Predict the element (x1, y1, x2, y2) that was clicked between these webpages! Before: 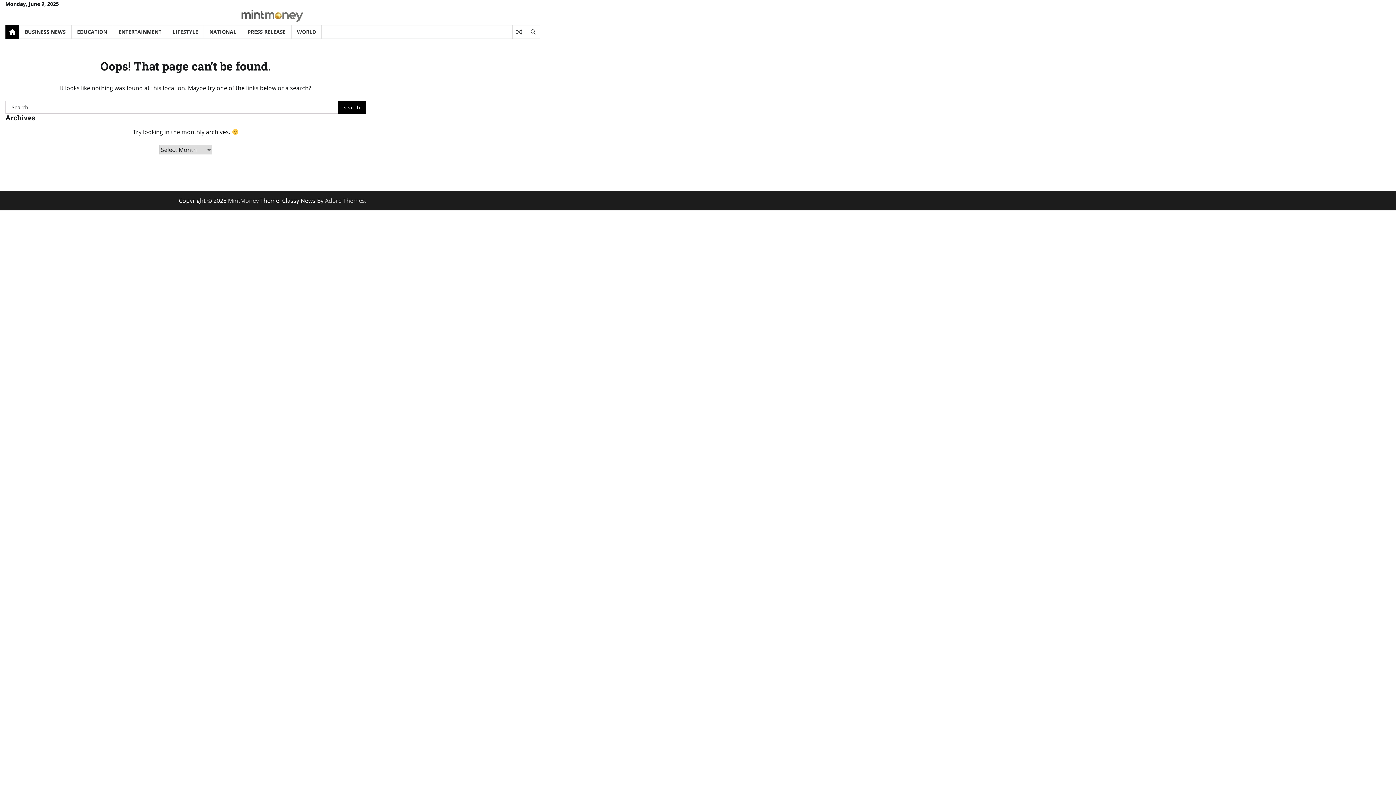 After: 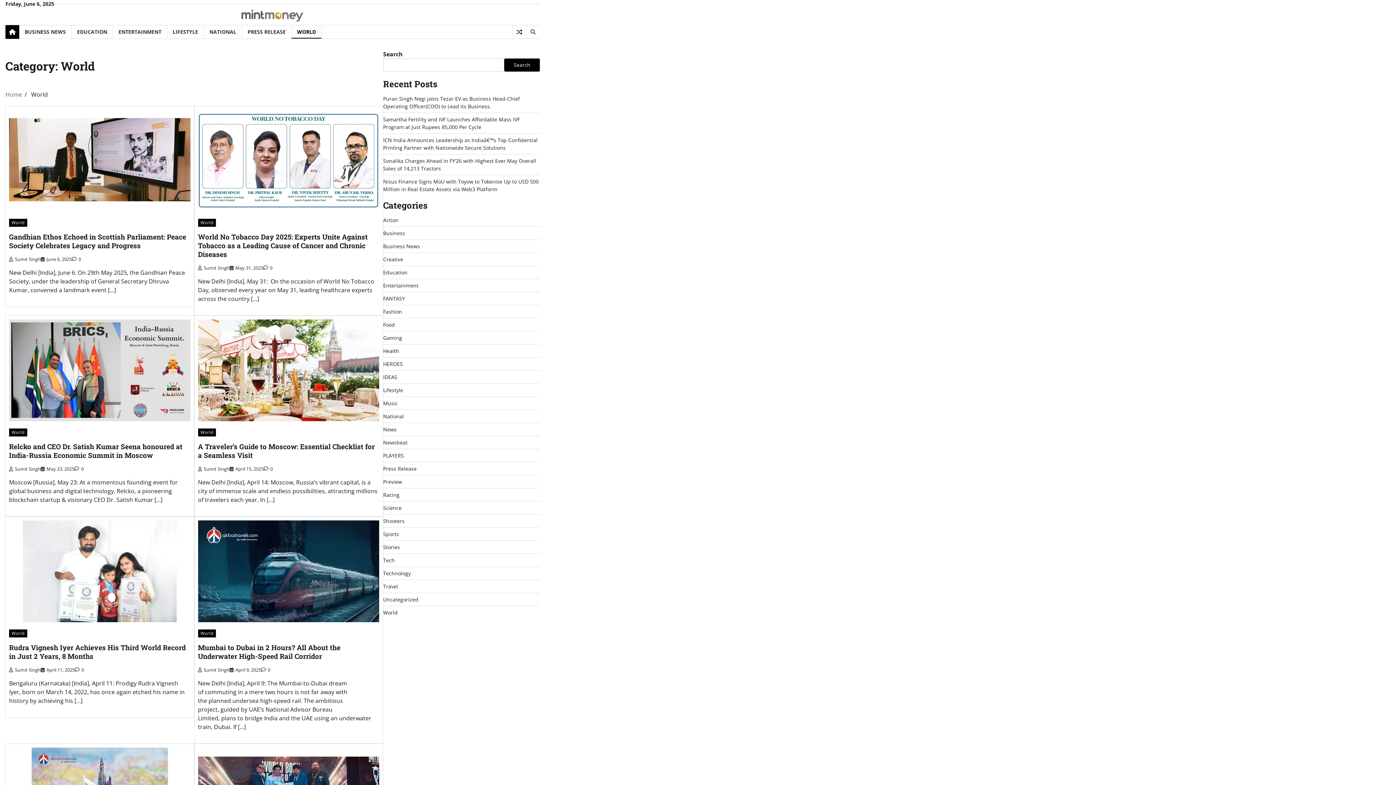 Action: bbox: (291, 25, 321, 38) label: WORLD